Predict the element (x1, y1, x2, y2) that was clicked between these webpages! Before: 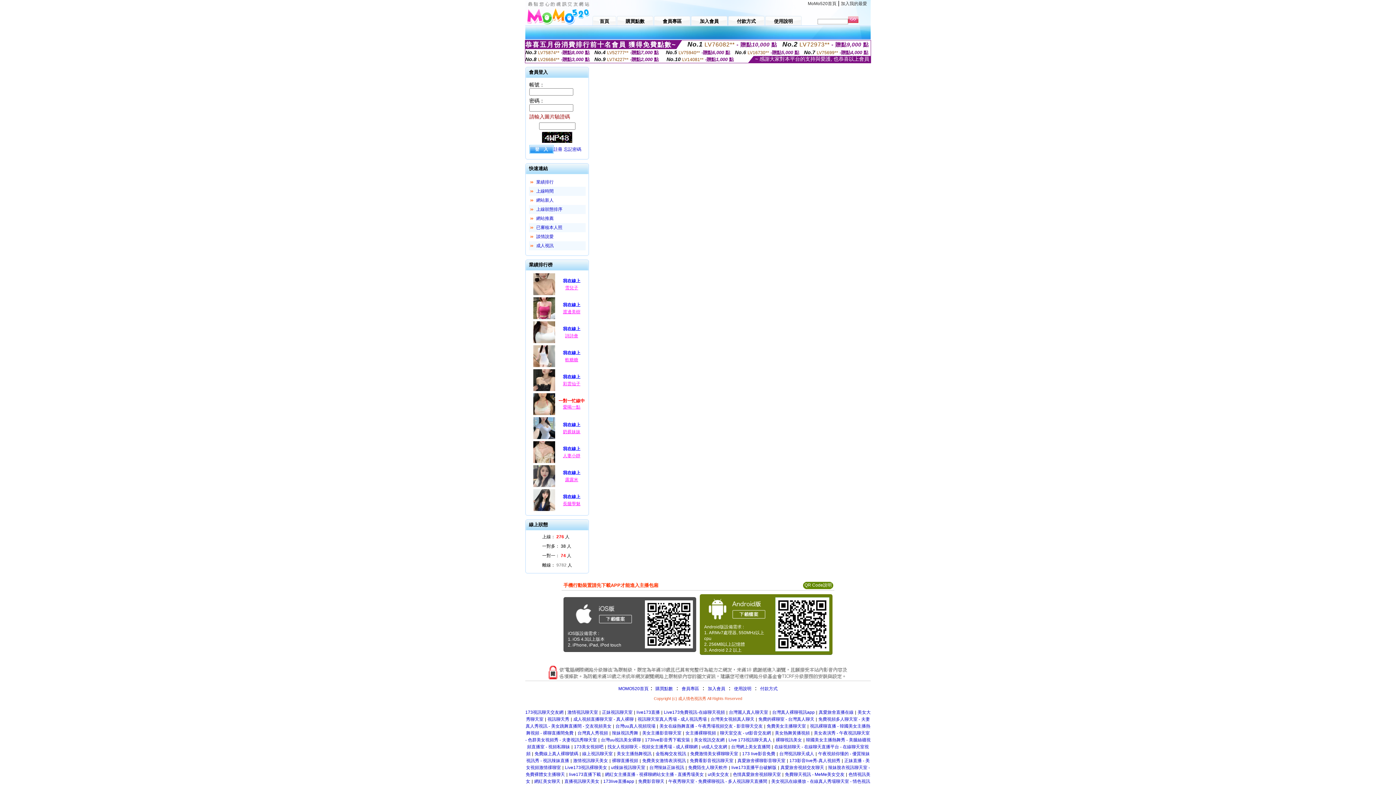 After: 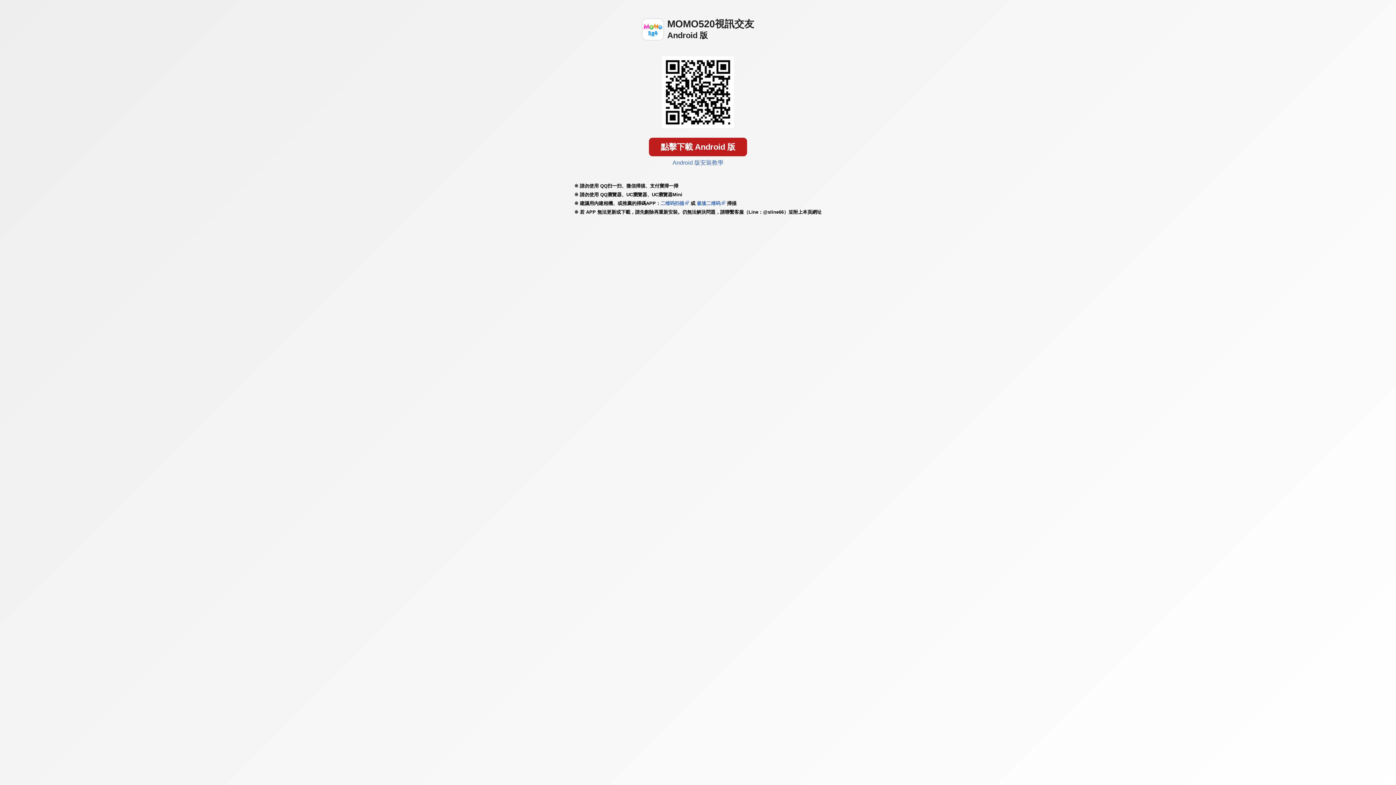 Action: bbox: (773, 649, 831, 654)